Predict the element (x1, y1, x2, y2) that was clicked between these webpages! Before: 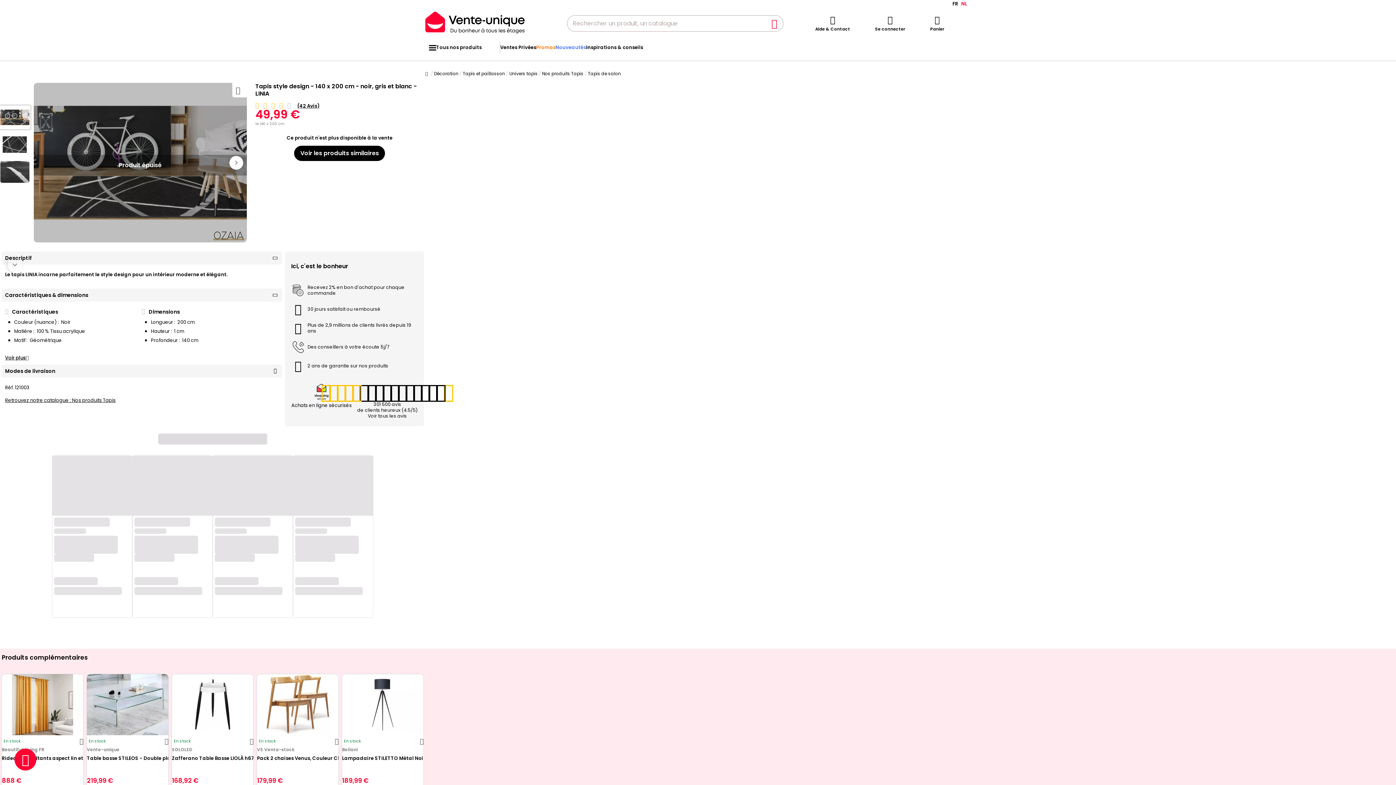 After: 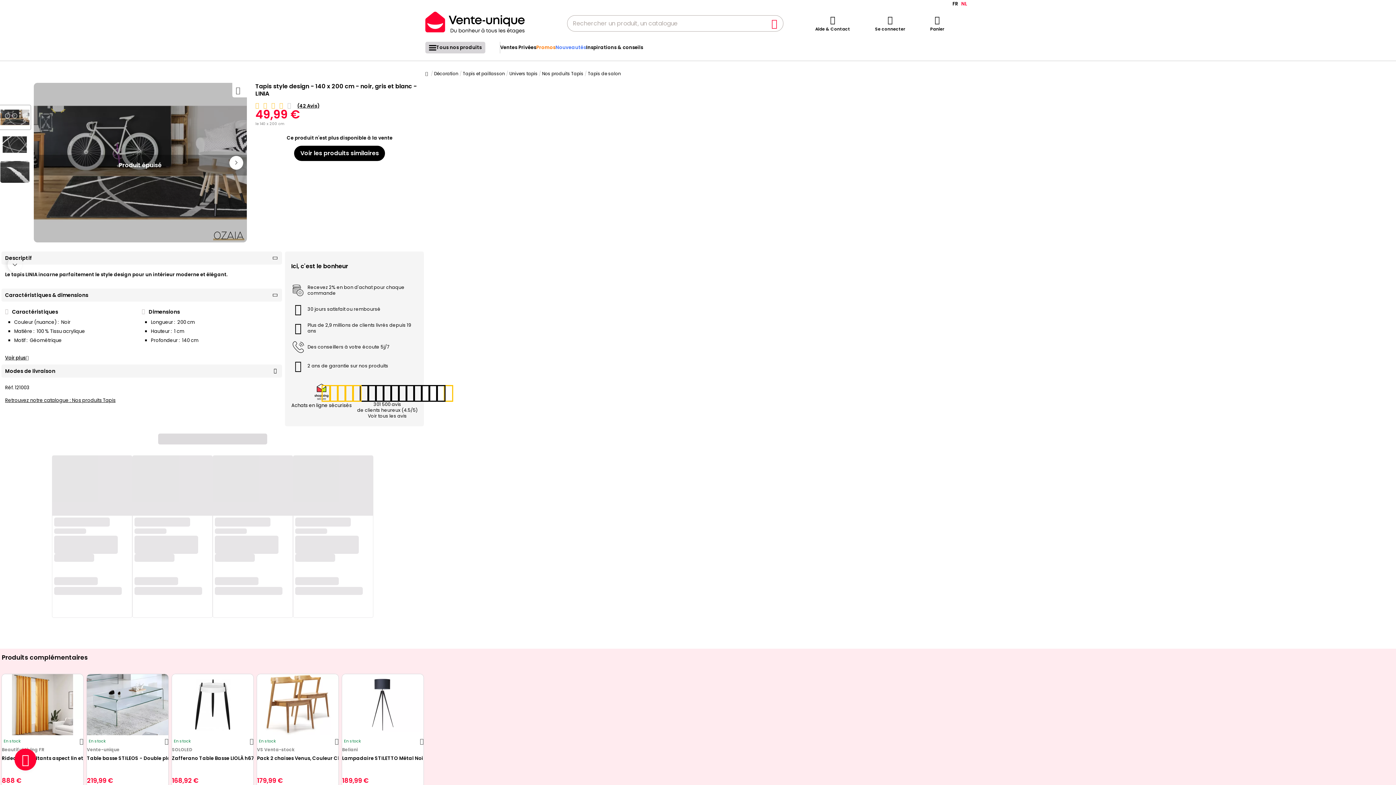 Action: bbox: (429, 44, 436, 50)